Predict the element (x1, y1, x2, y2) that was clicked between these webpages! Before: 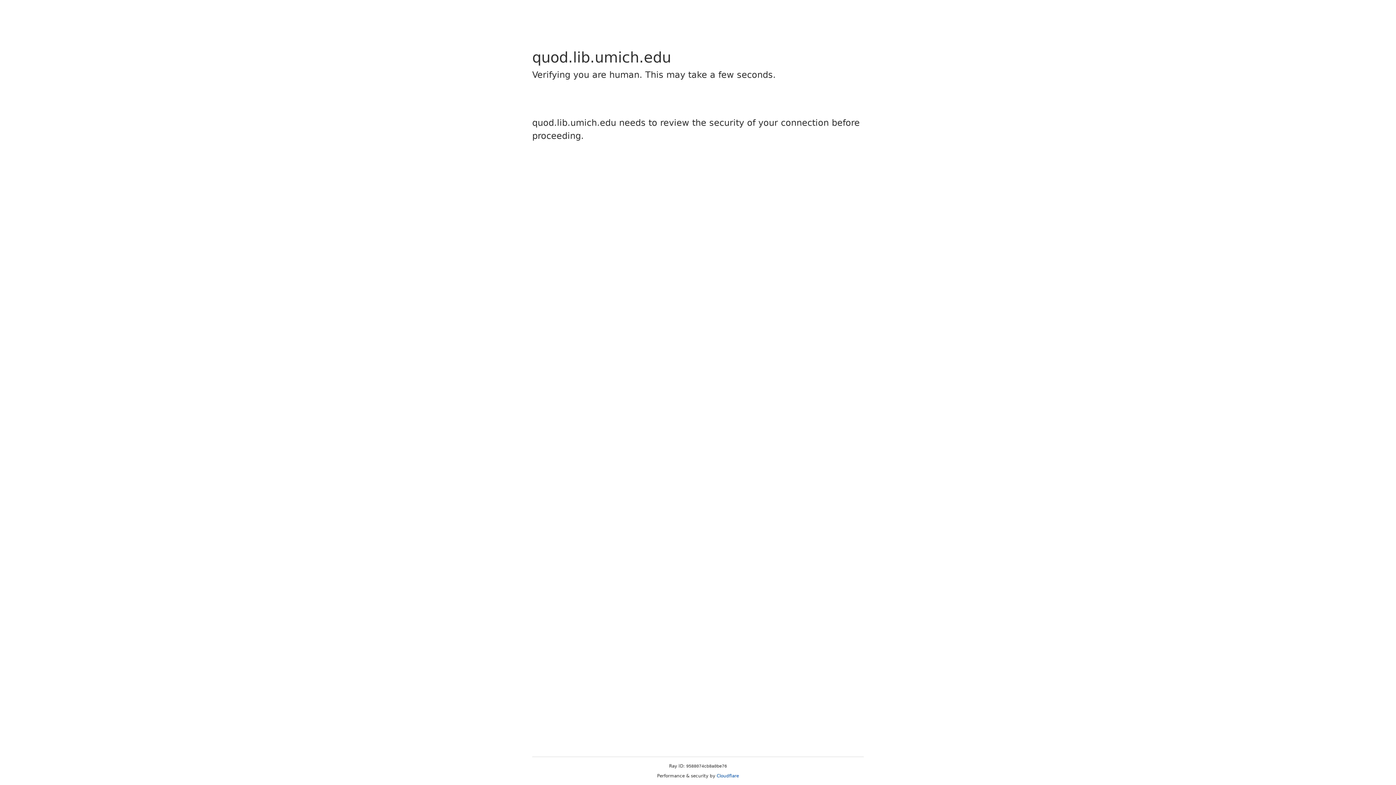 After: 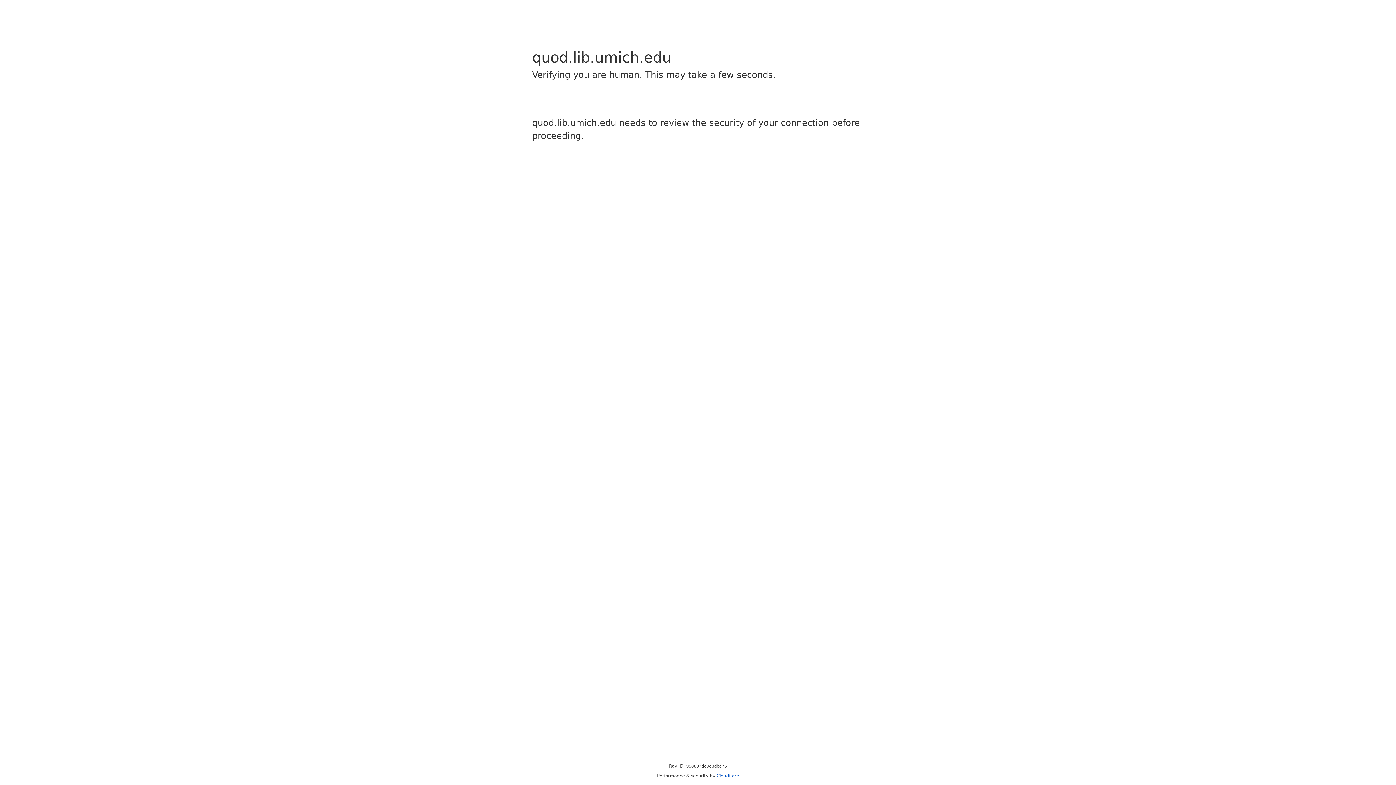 Action: label: Cloudflare bbox: (716, 773, 739, 778)